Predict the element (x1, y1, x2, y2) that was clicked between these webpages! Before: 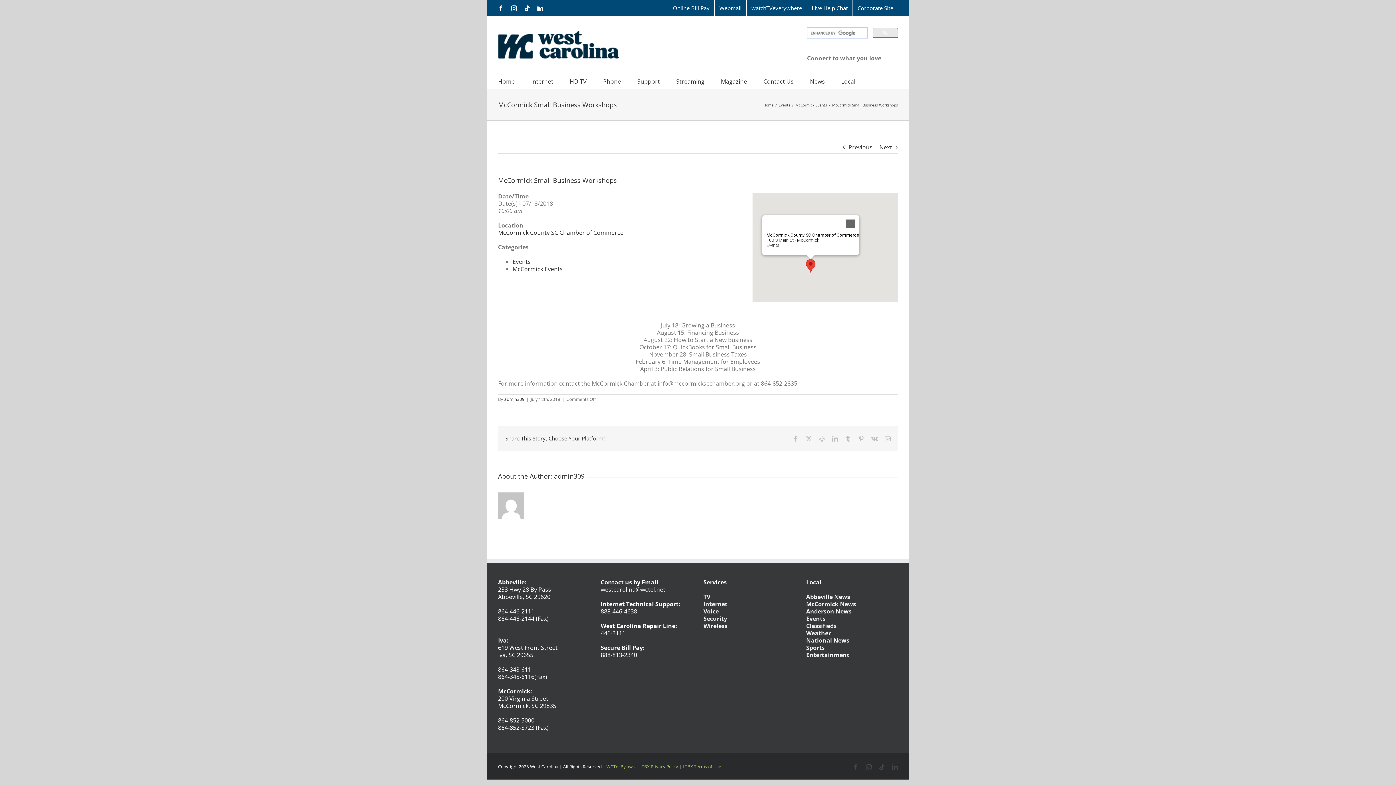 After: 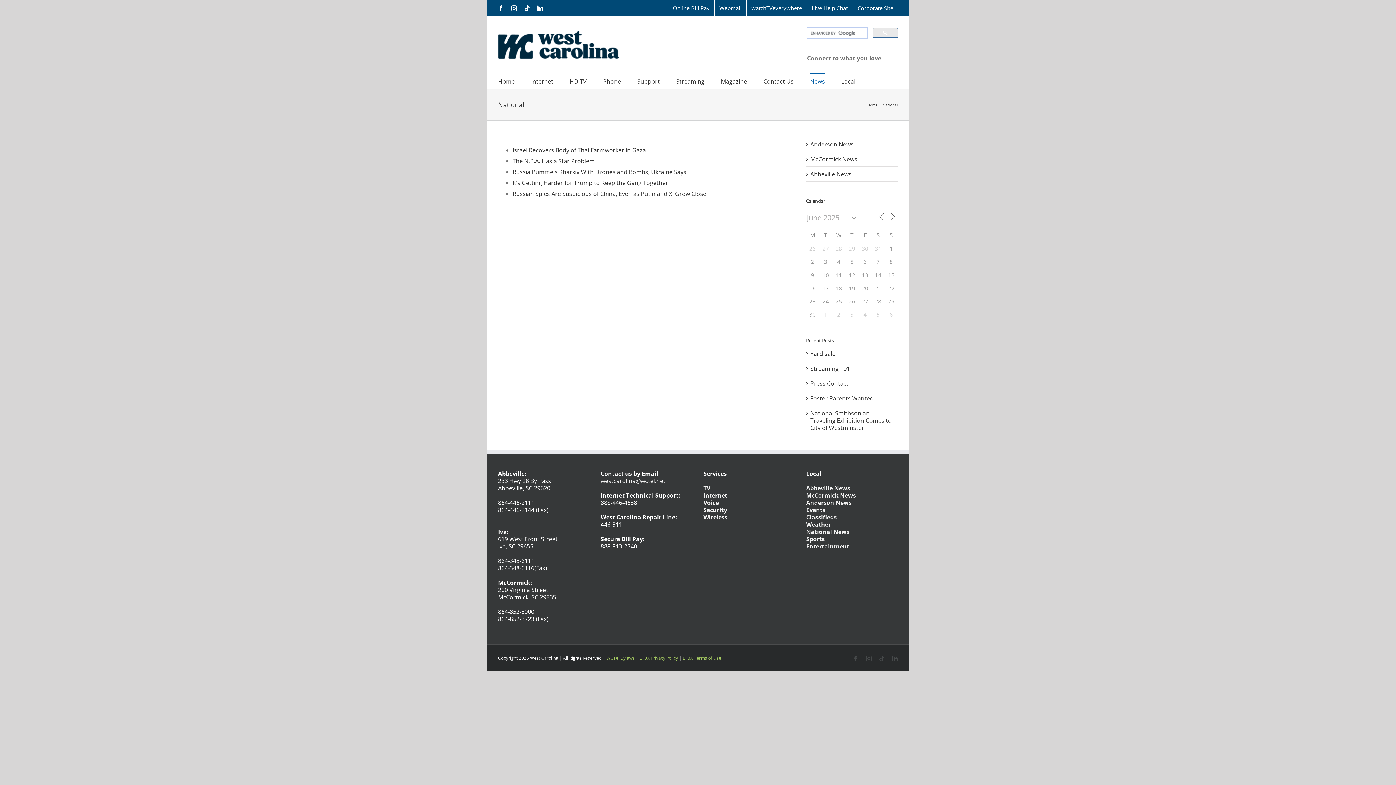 Action: bbox: (806, 636, 849, 644) label: National News